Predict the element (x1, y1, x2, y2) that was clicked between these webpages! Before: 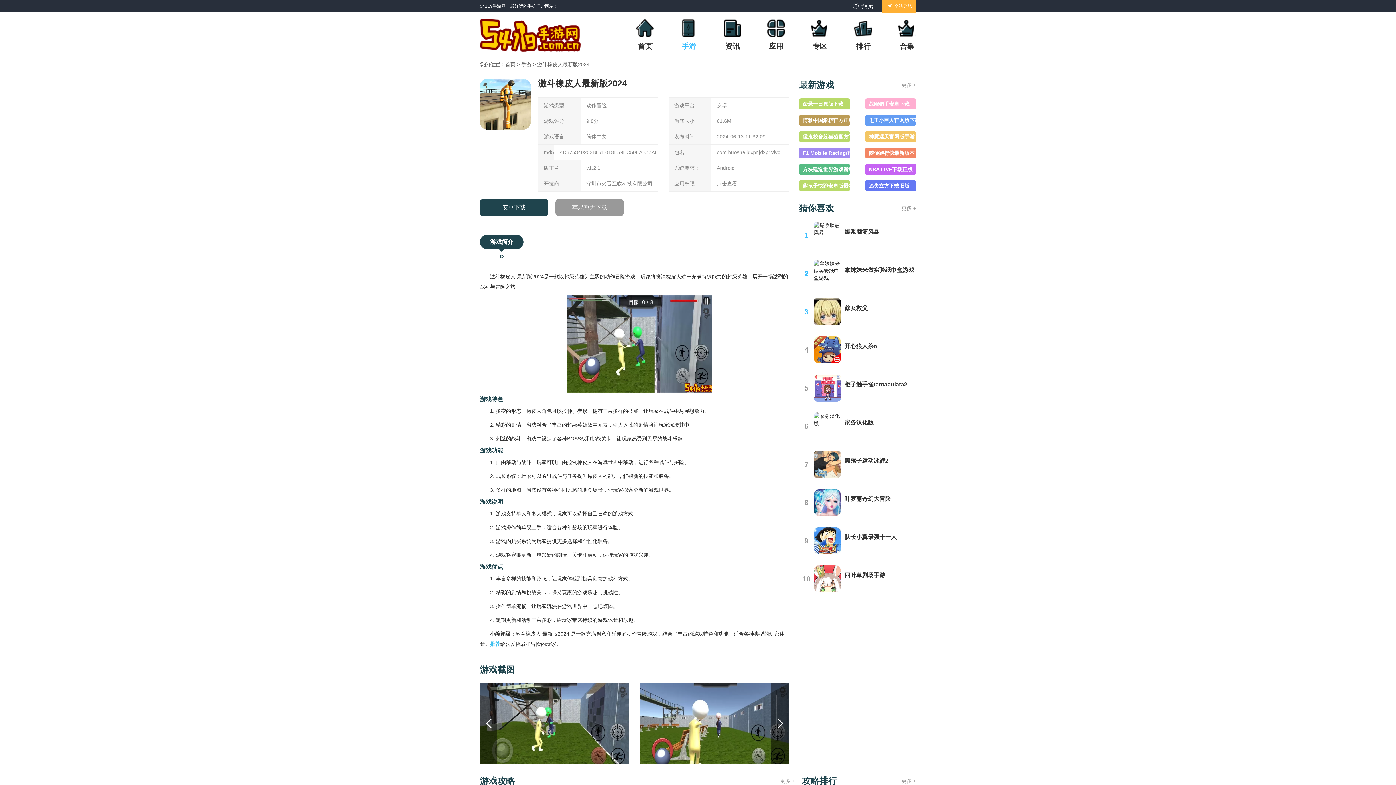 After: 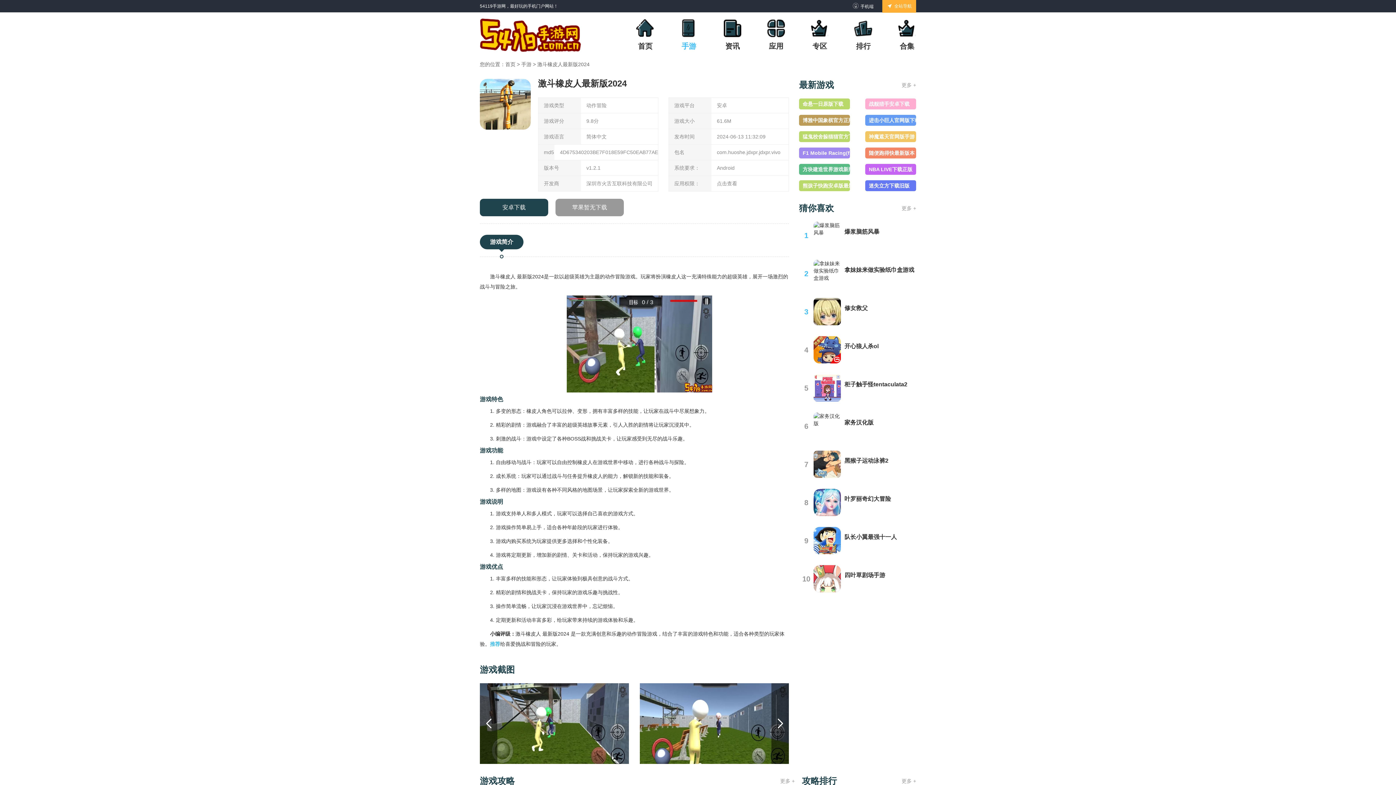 Action: bbox: (480, 683, 497, 764) label: Previous slide